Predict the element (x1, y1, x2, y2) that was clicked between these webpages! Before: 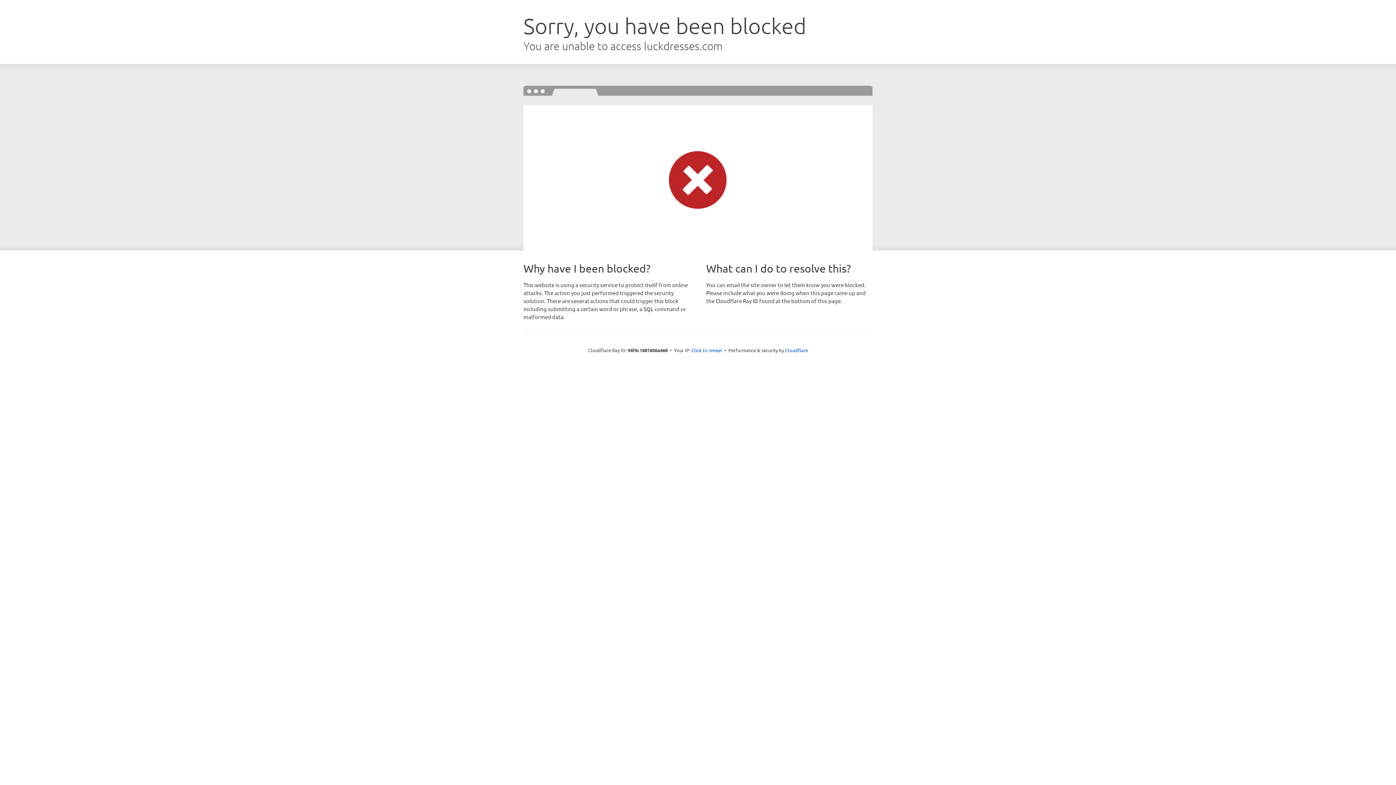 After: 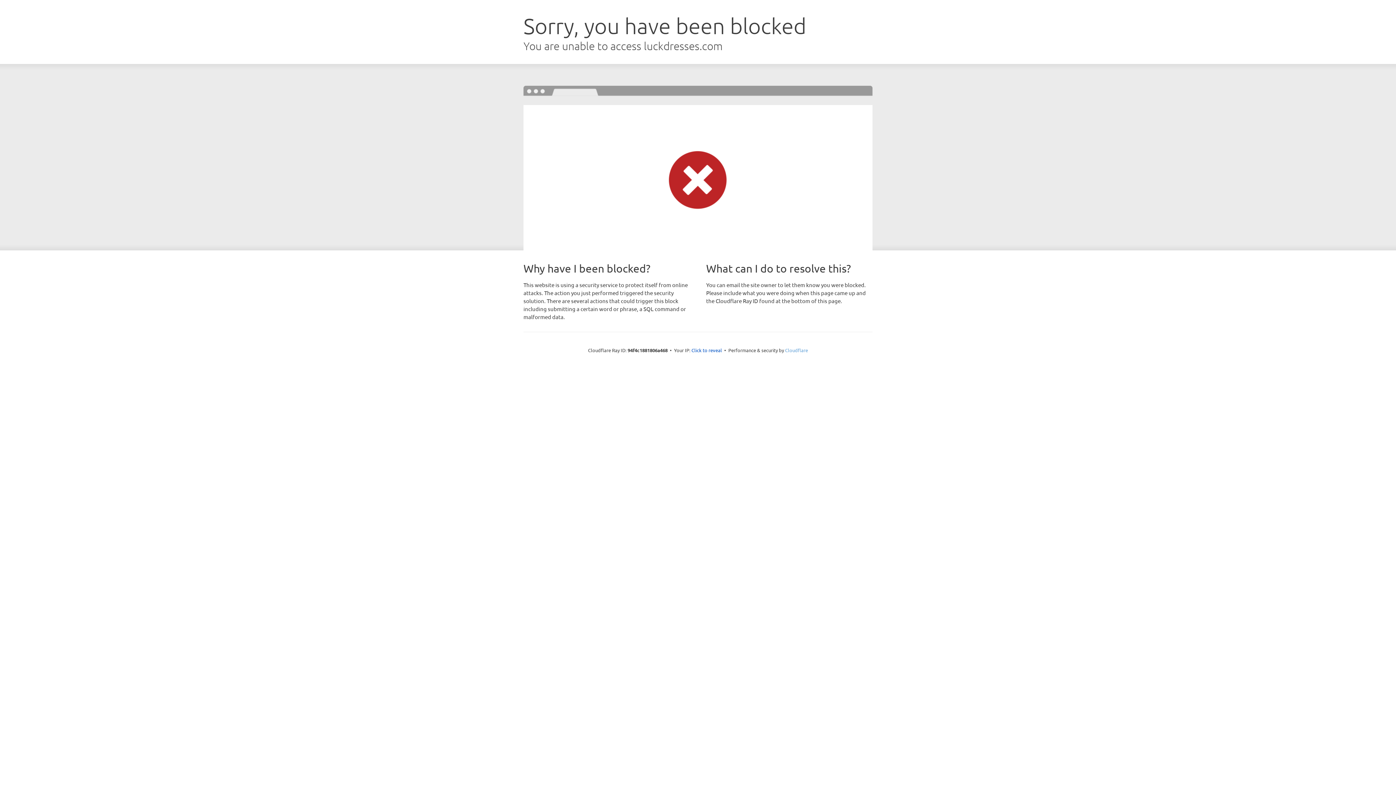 Action: bbox: (785, 347, 808, 353) label: Cloudflare